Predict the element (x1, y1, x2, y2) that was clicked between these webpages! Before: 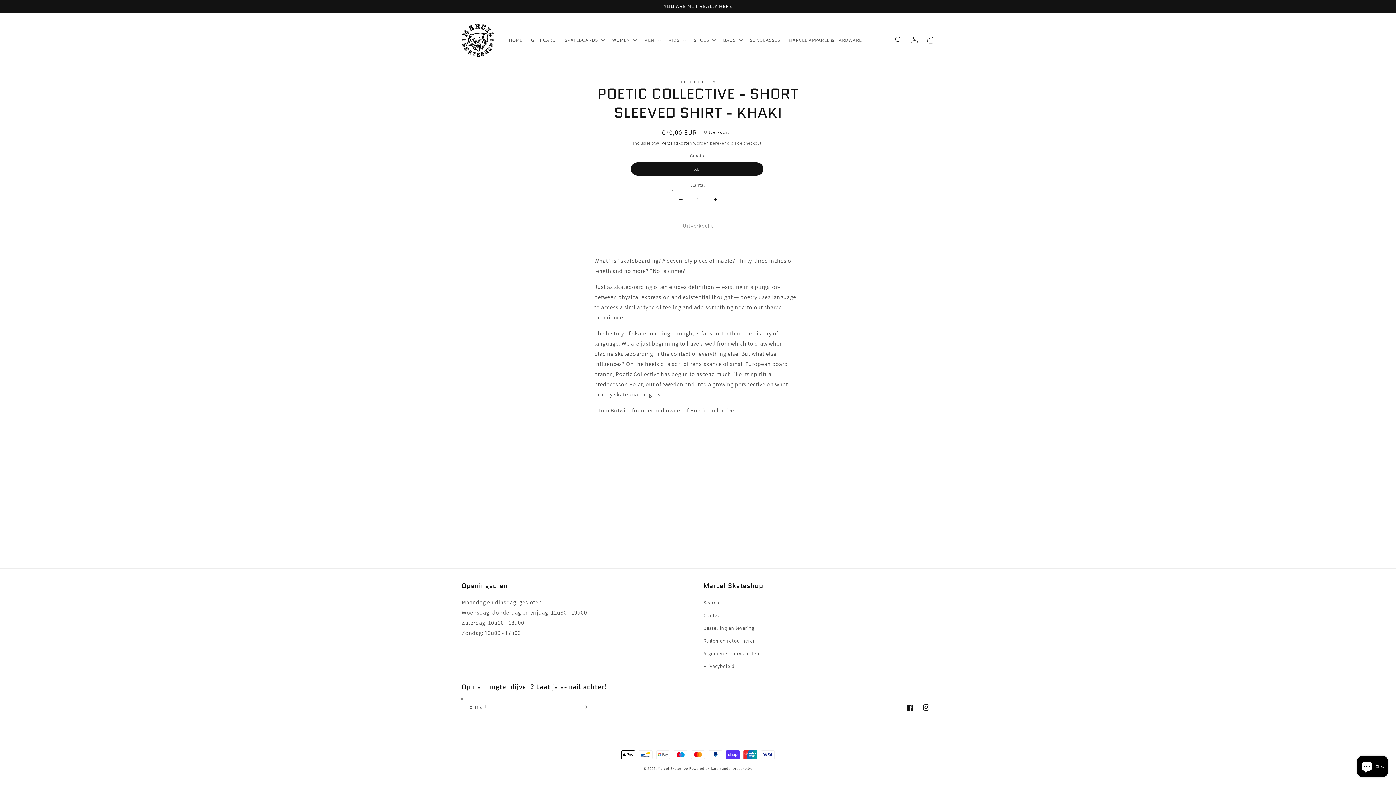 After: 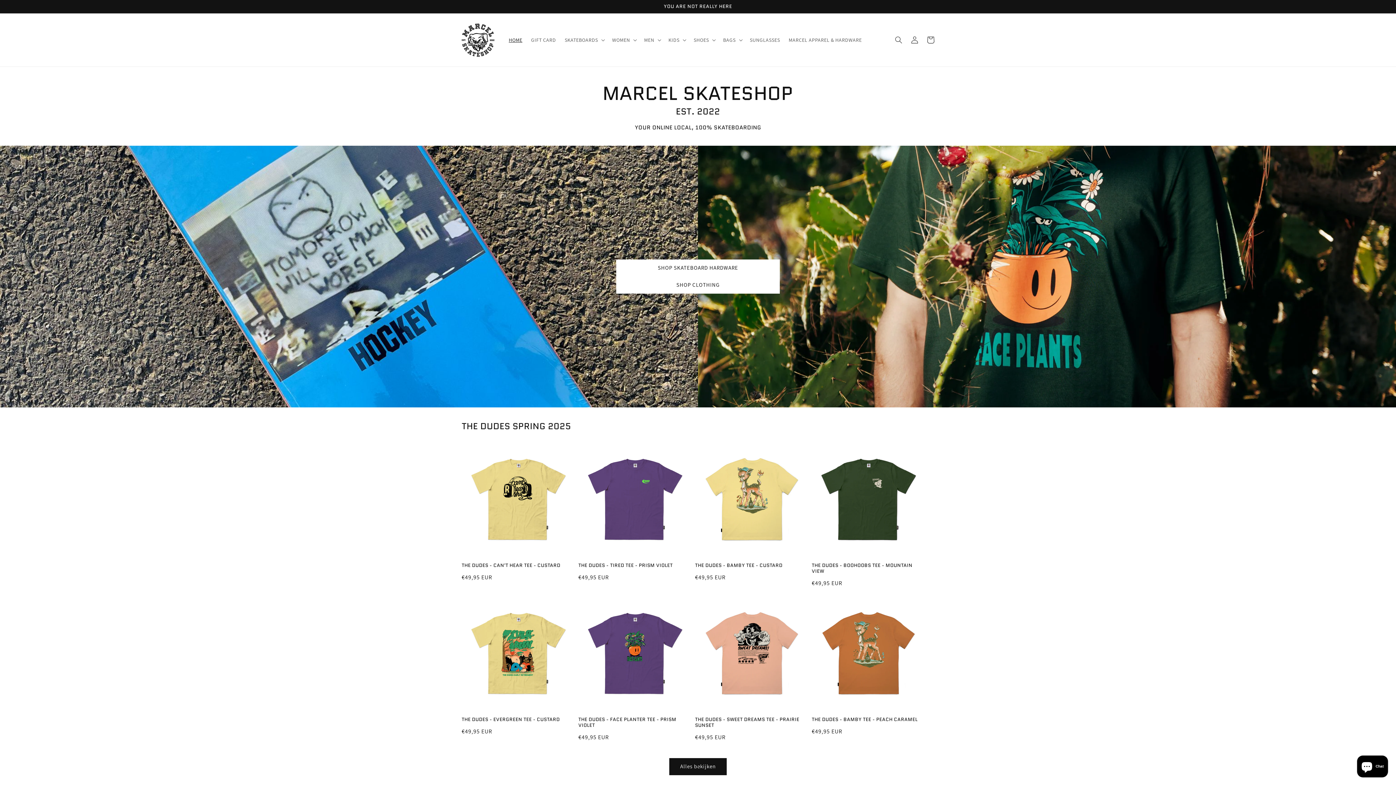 Action: bbox: (459, 20, 497, 59)